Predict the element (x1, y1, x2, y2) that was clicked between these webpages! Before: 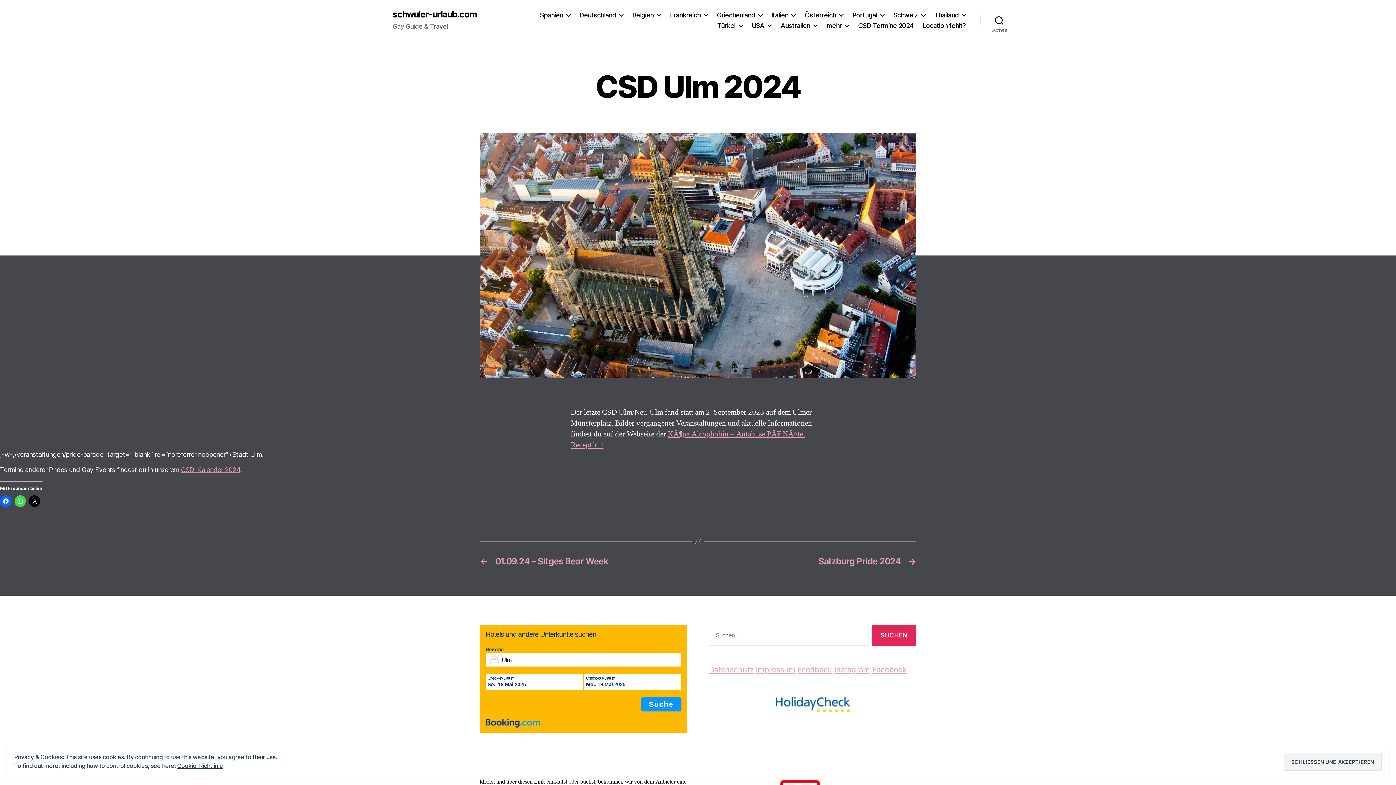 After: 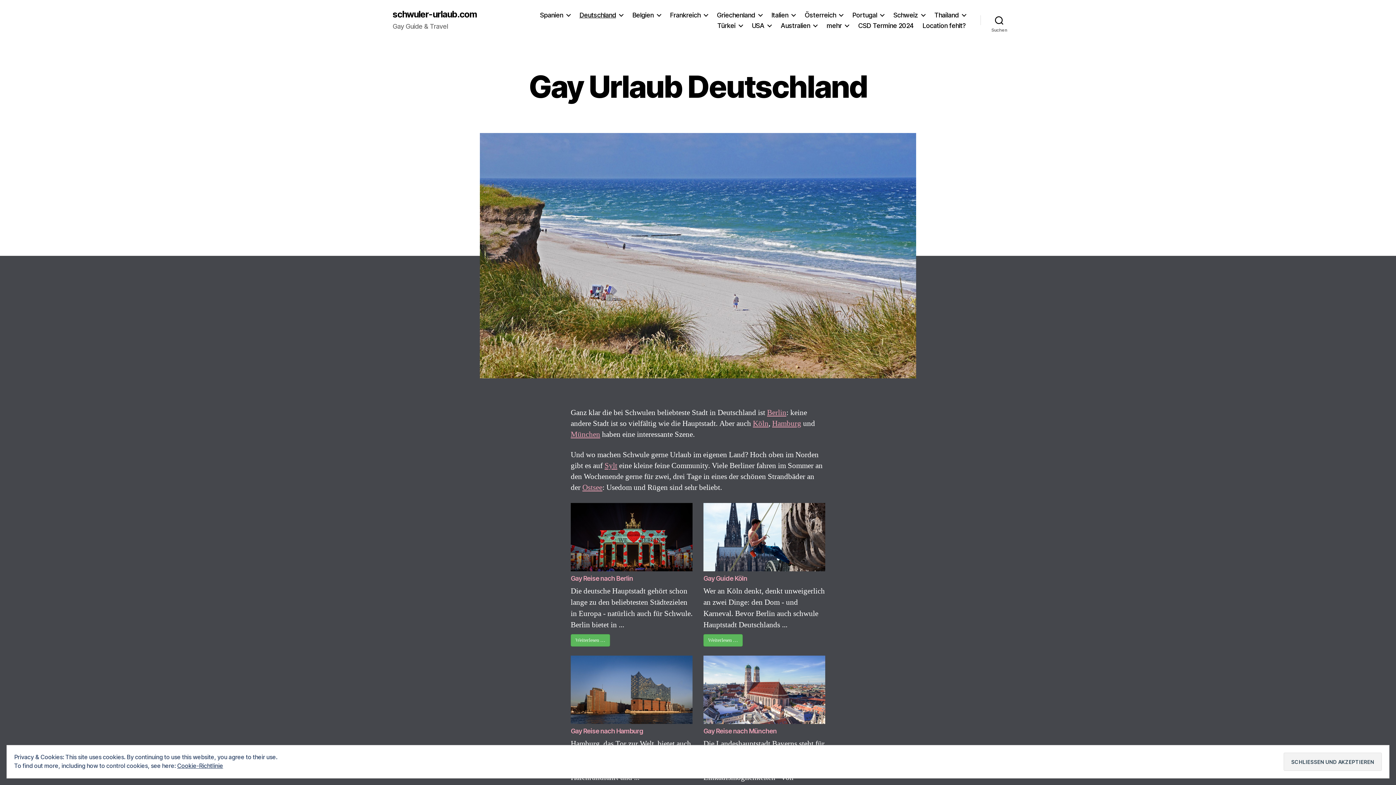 Action: label: Deutschland bbox: (579, 11, 623, 18)